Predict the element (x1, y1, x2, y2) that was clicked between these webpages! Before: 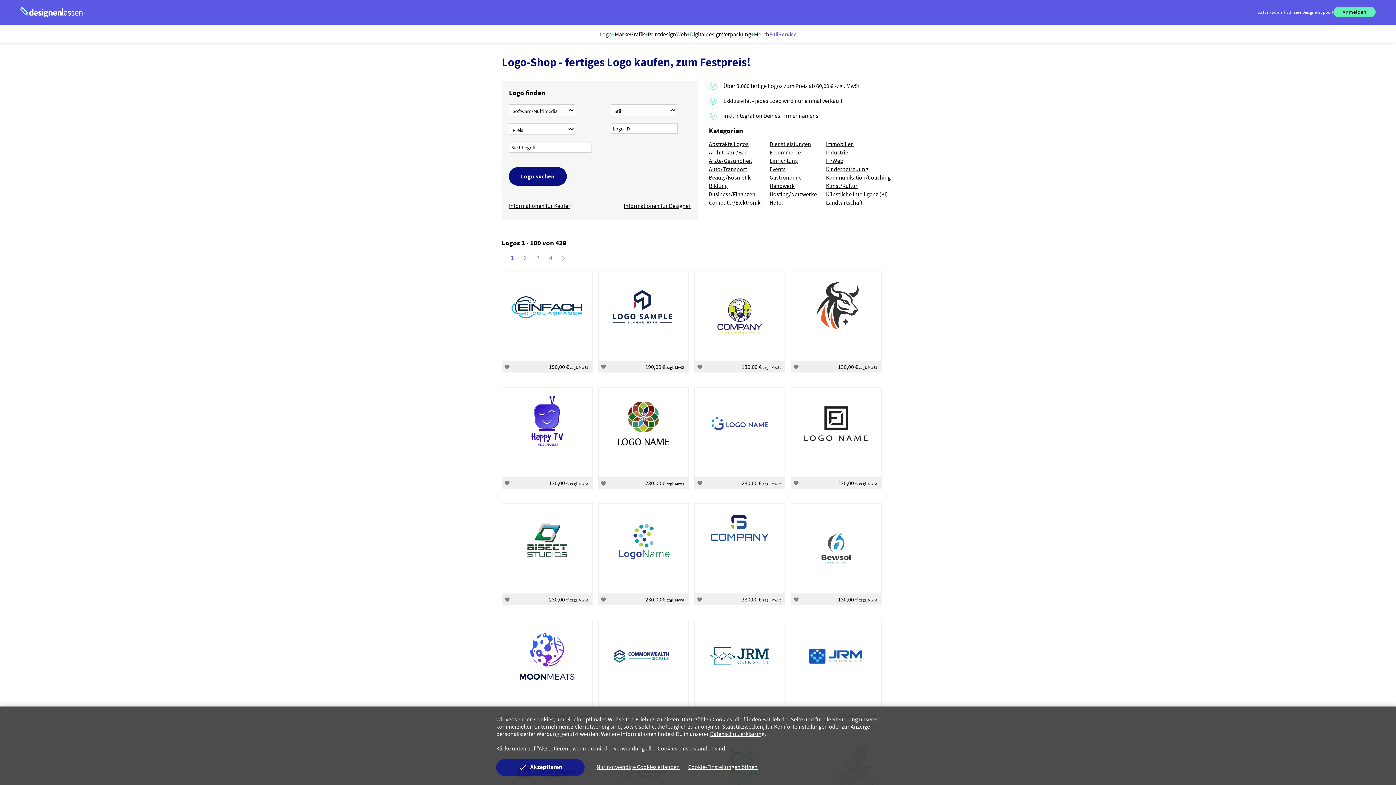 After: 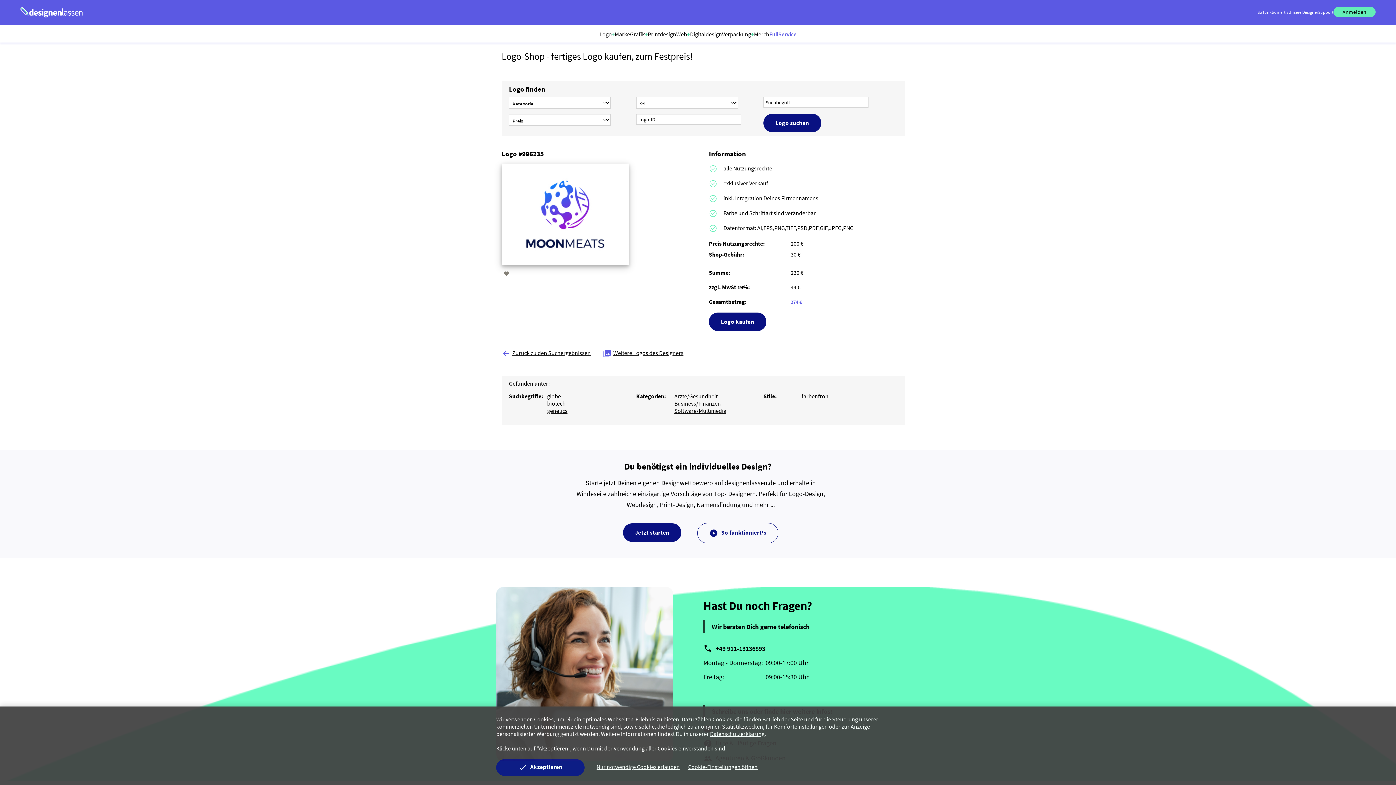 Action: bbox: (502, 686, 592, 693)